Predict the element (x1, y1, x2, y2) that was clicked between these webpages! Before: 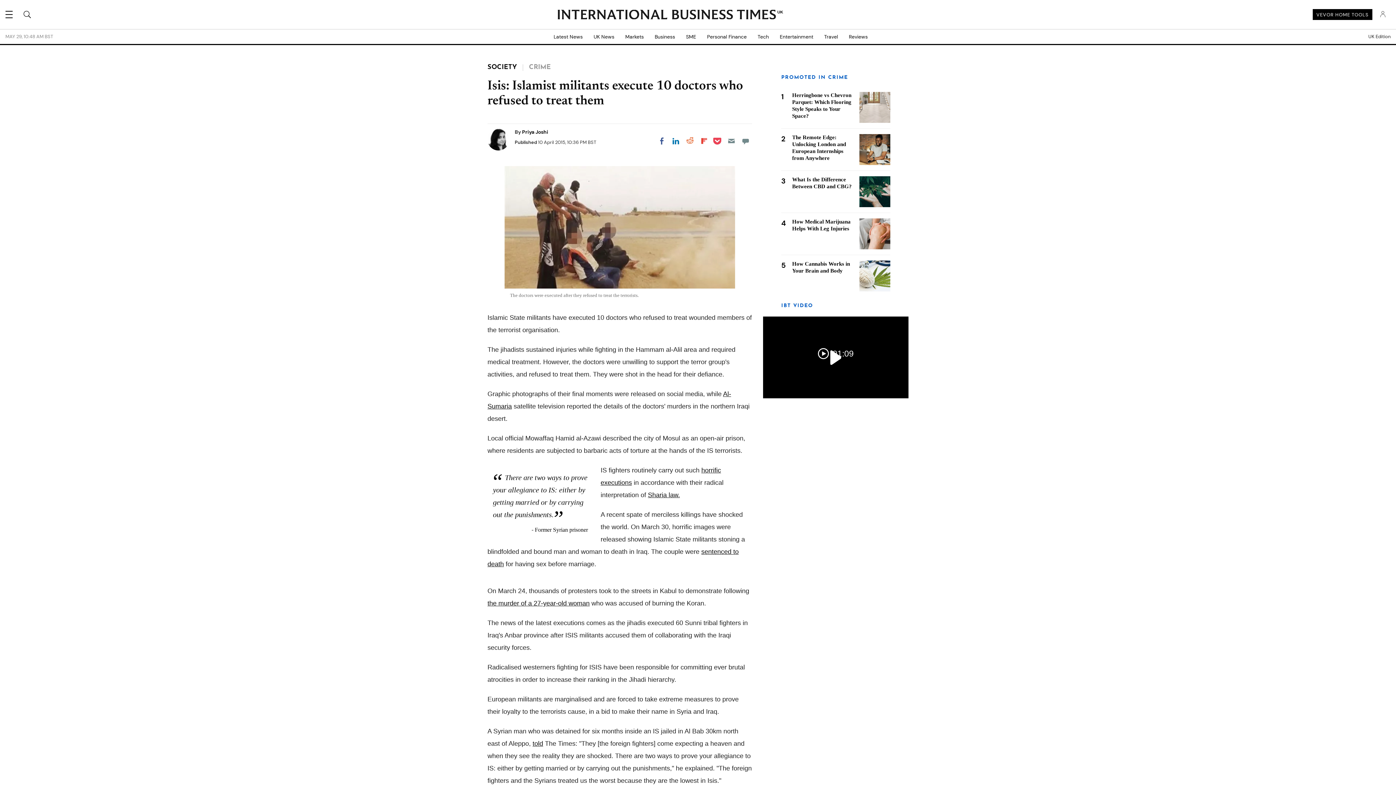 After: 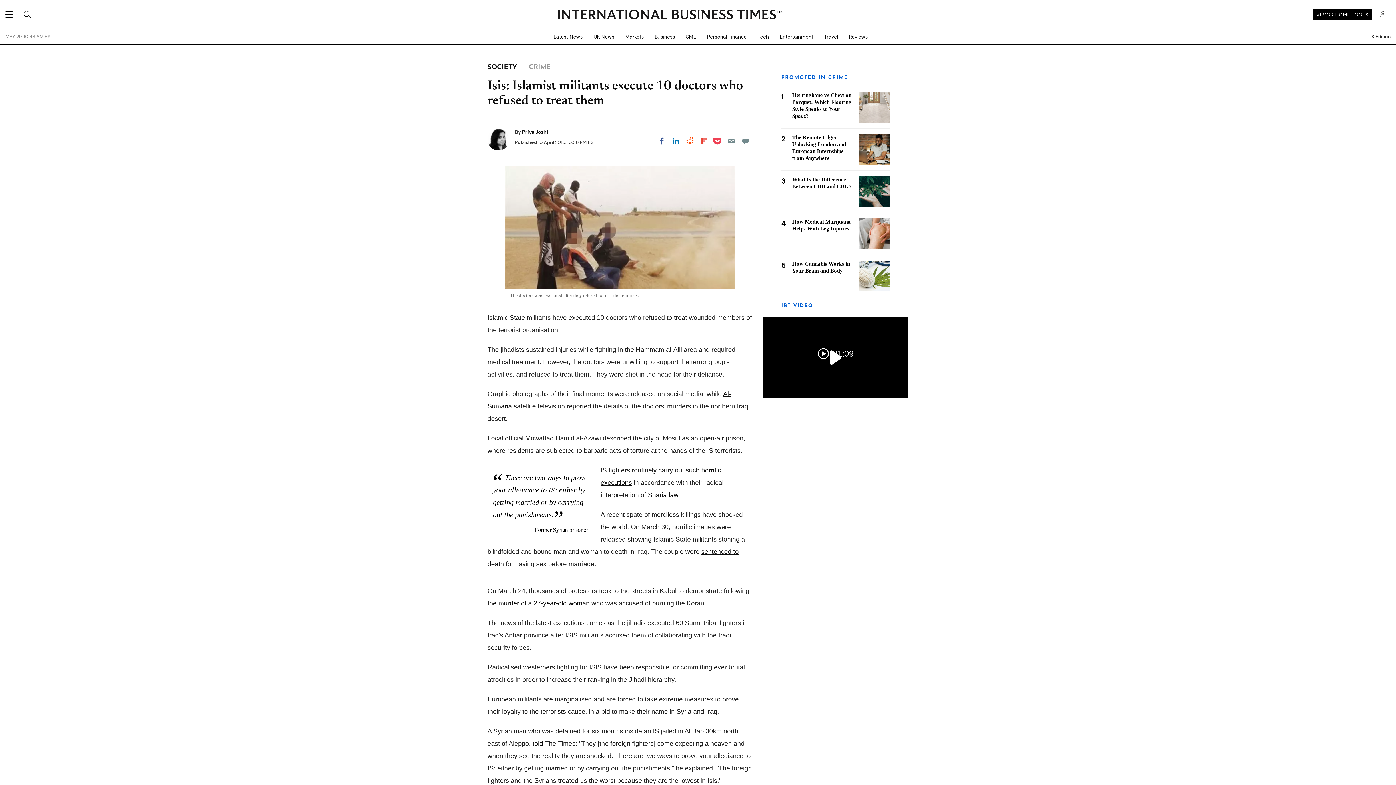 Action: bbox: (697, 134, 710, 147) label: Share on Flipboard